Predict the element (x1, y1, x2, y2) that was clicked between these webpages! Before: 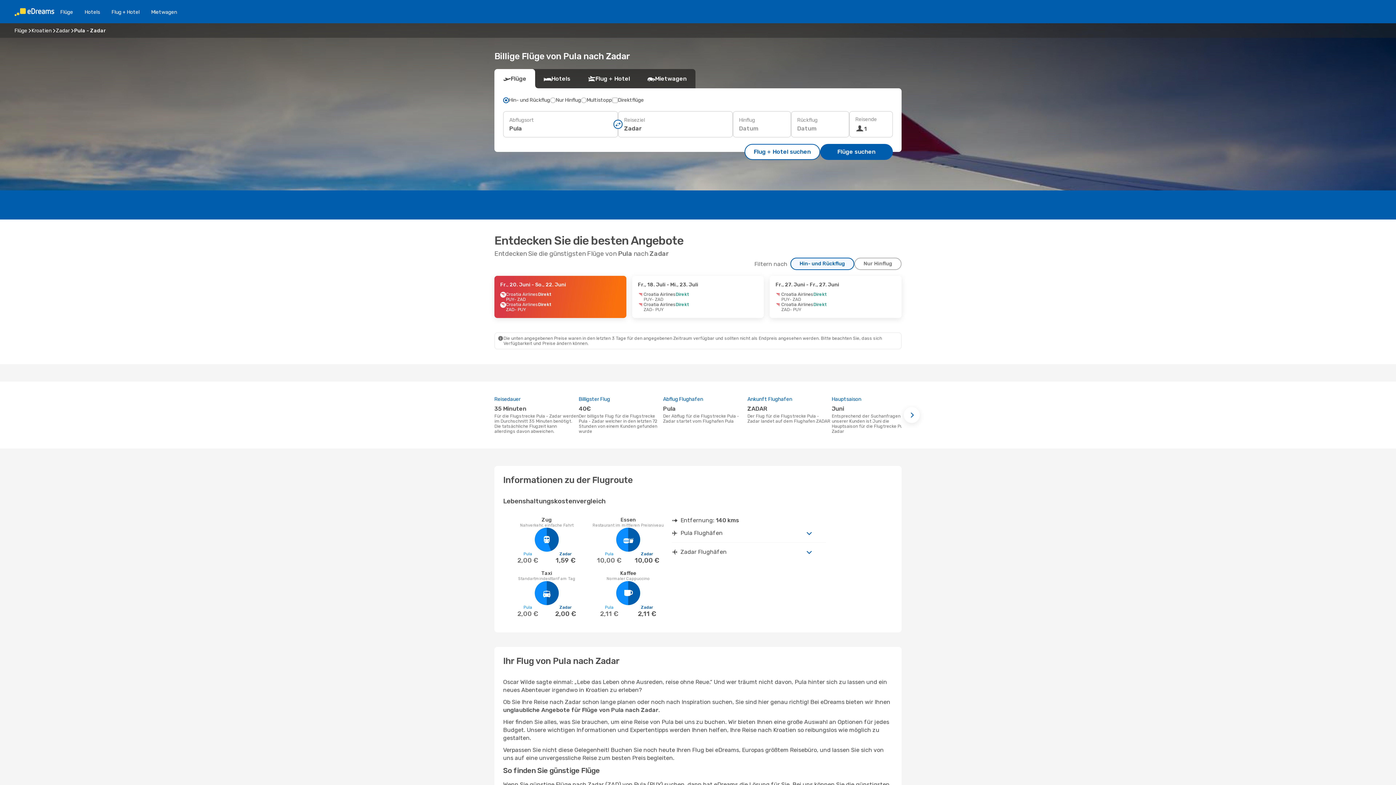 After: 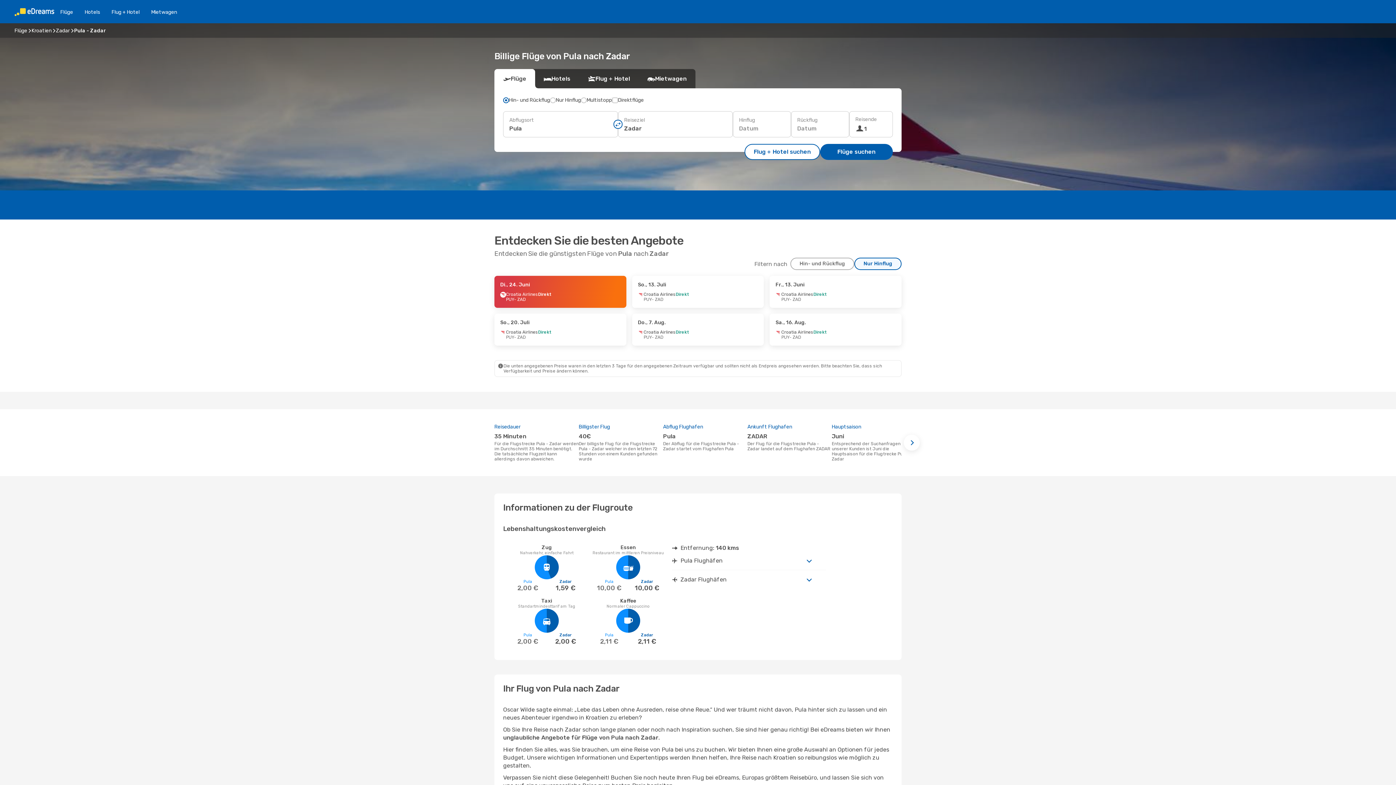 Action: label: Nur Hinflug bbox: (854, 257, 901, 270)